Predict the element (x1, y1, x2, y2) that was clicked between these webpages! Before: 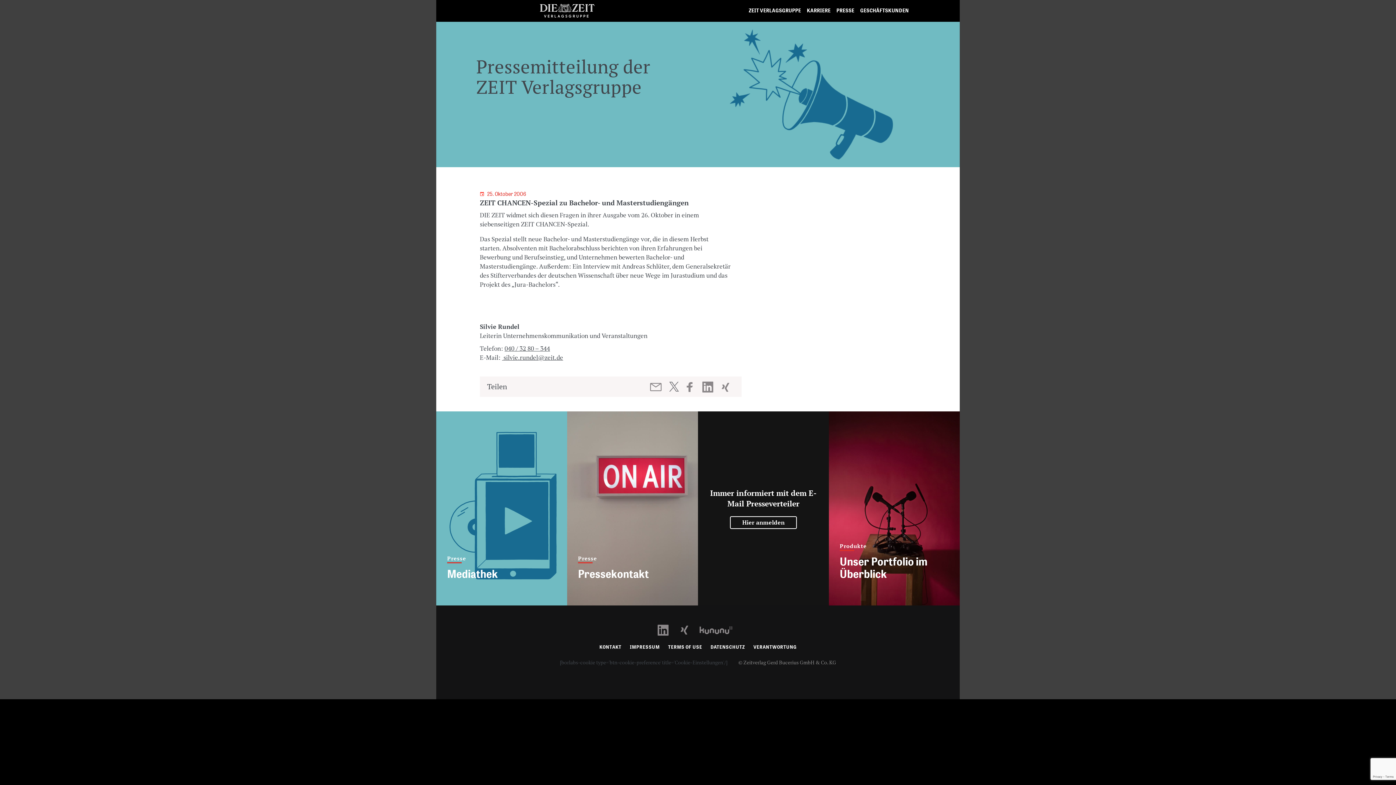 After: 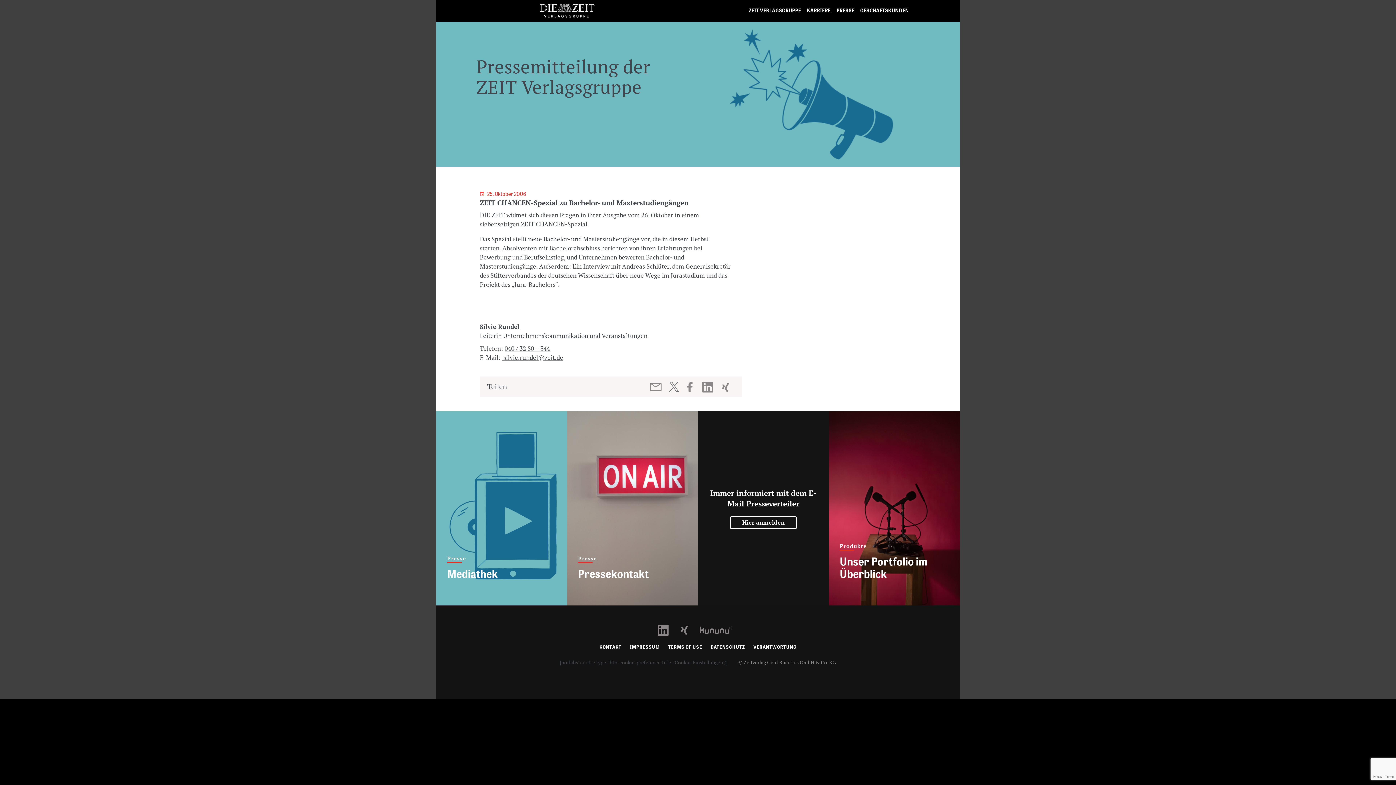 Action: bbox: (702, 381, 715, 392) label: Beitrag auf LinkedIn teilen